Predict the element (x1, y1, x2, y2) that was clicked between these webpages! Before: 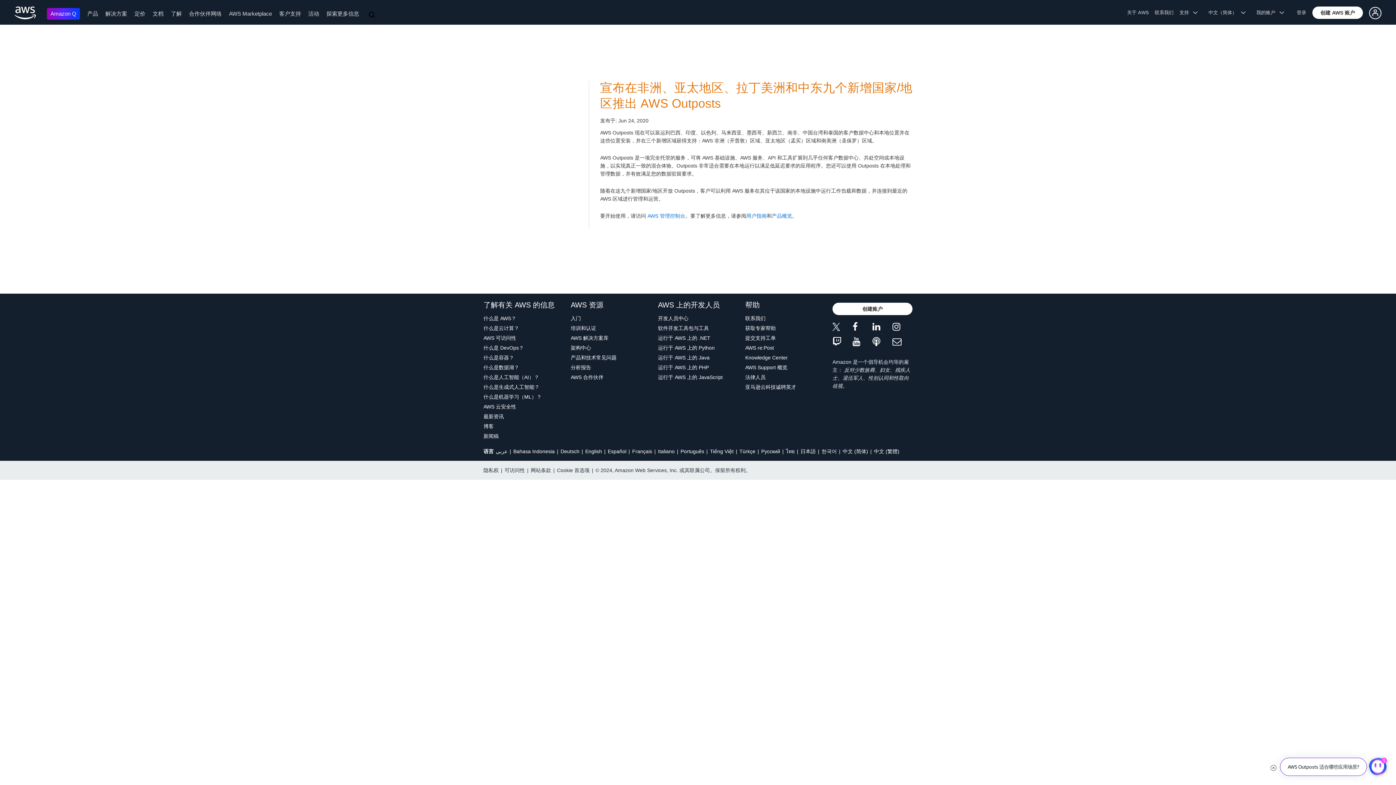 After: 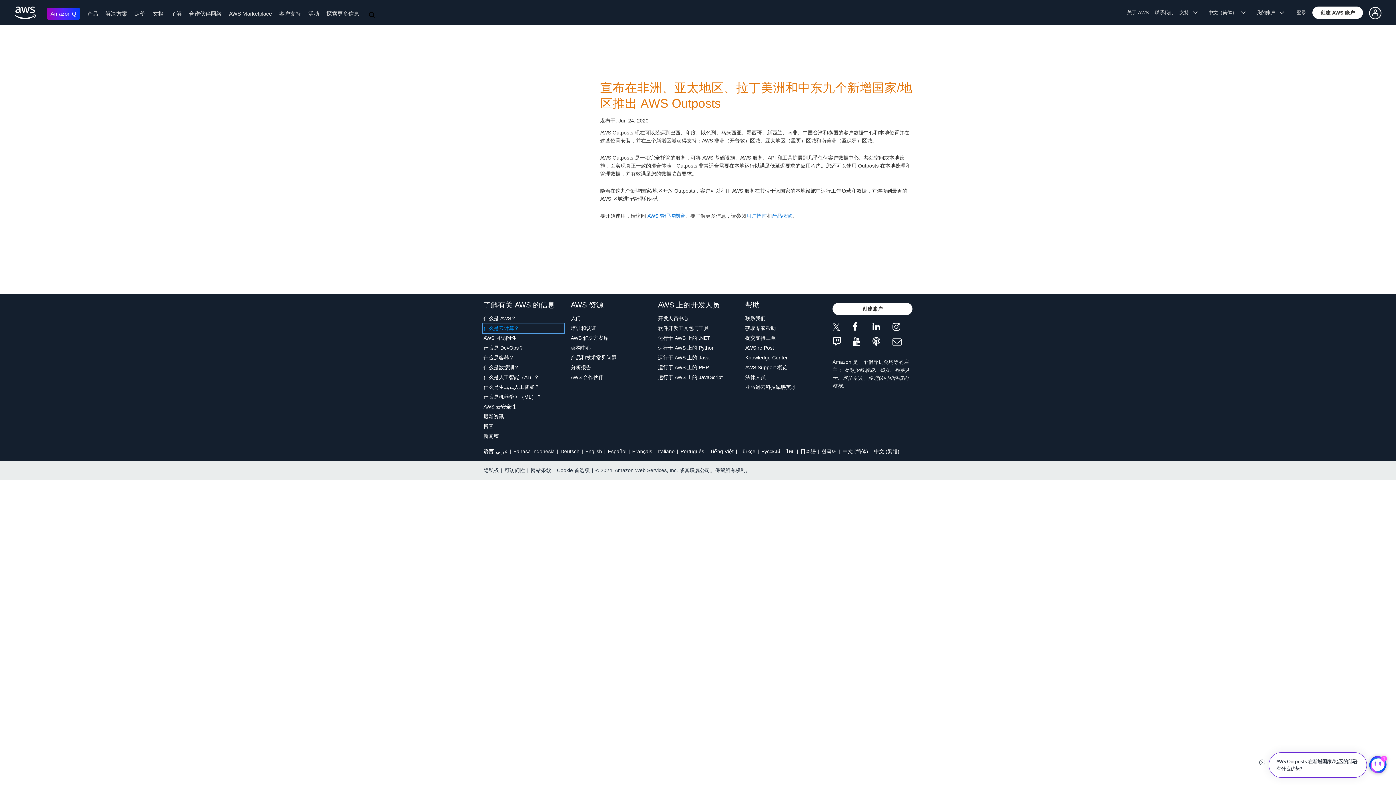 Action: label: 什么是云计算？ bbox: (483, 324, 563, 332)